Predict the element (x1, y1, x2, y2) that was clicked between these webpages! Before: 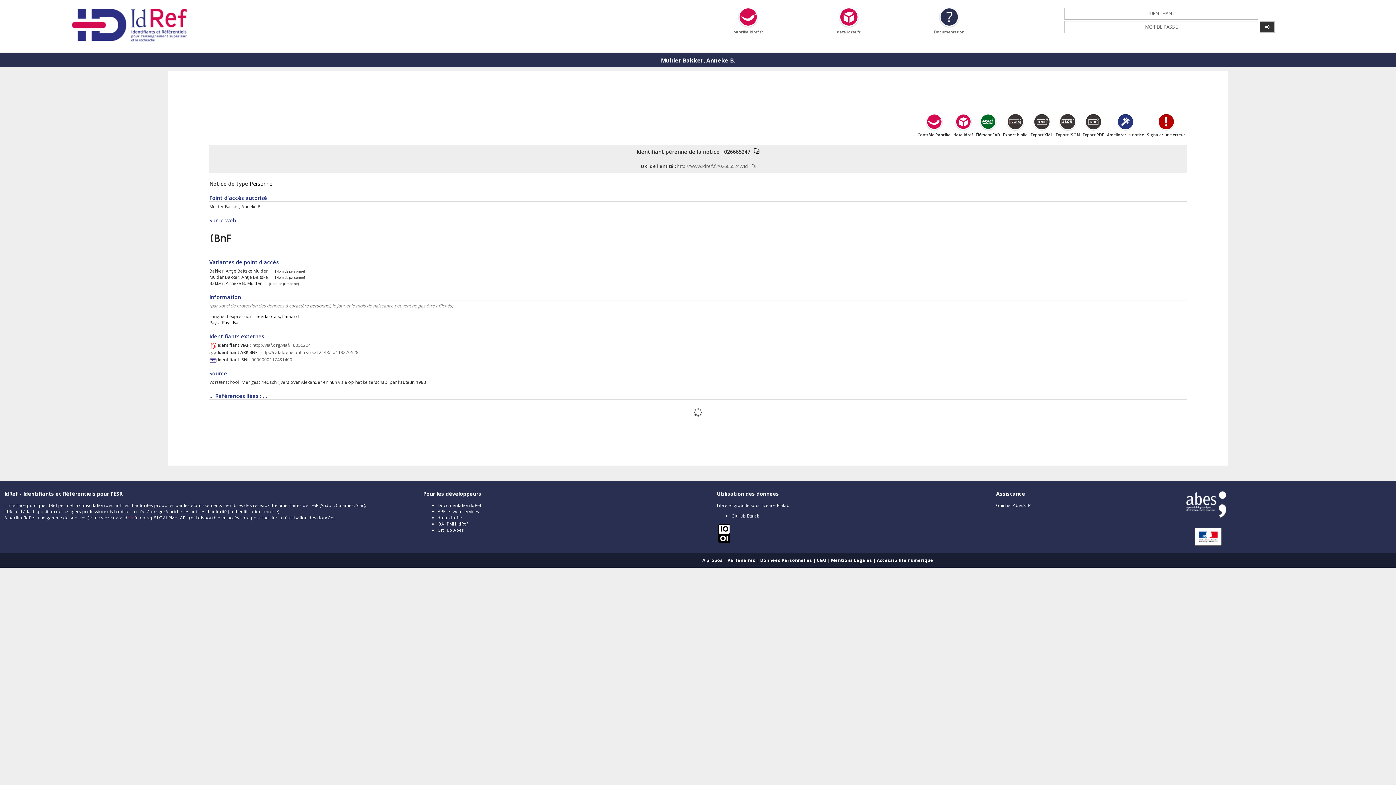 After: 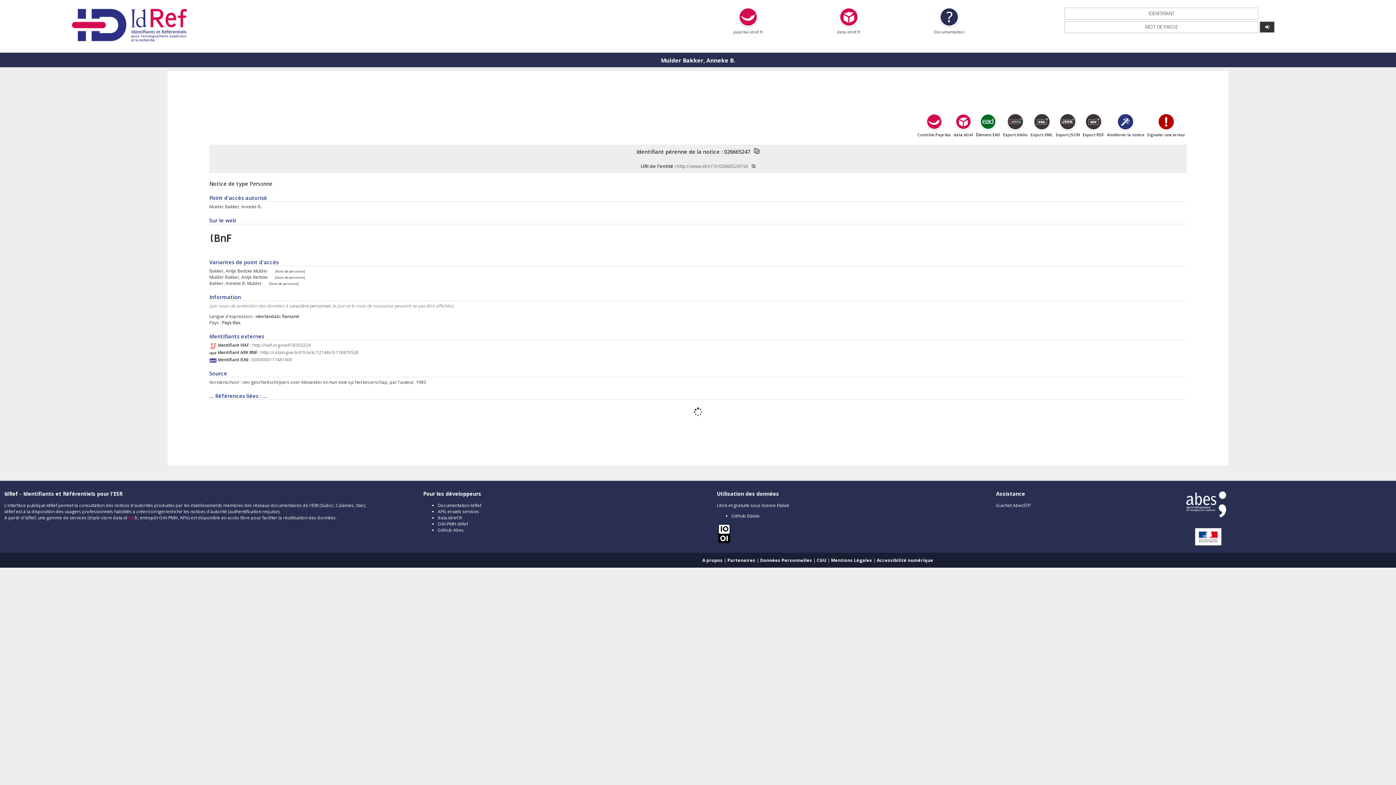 Action: bbox: (1107, 112, 1144, 137) label: Améliorer la notice